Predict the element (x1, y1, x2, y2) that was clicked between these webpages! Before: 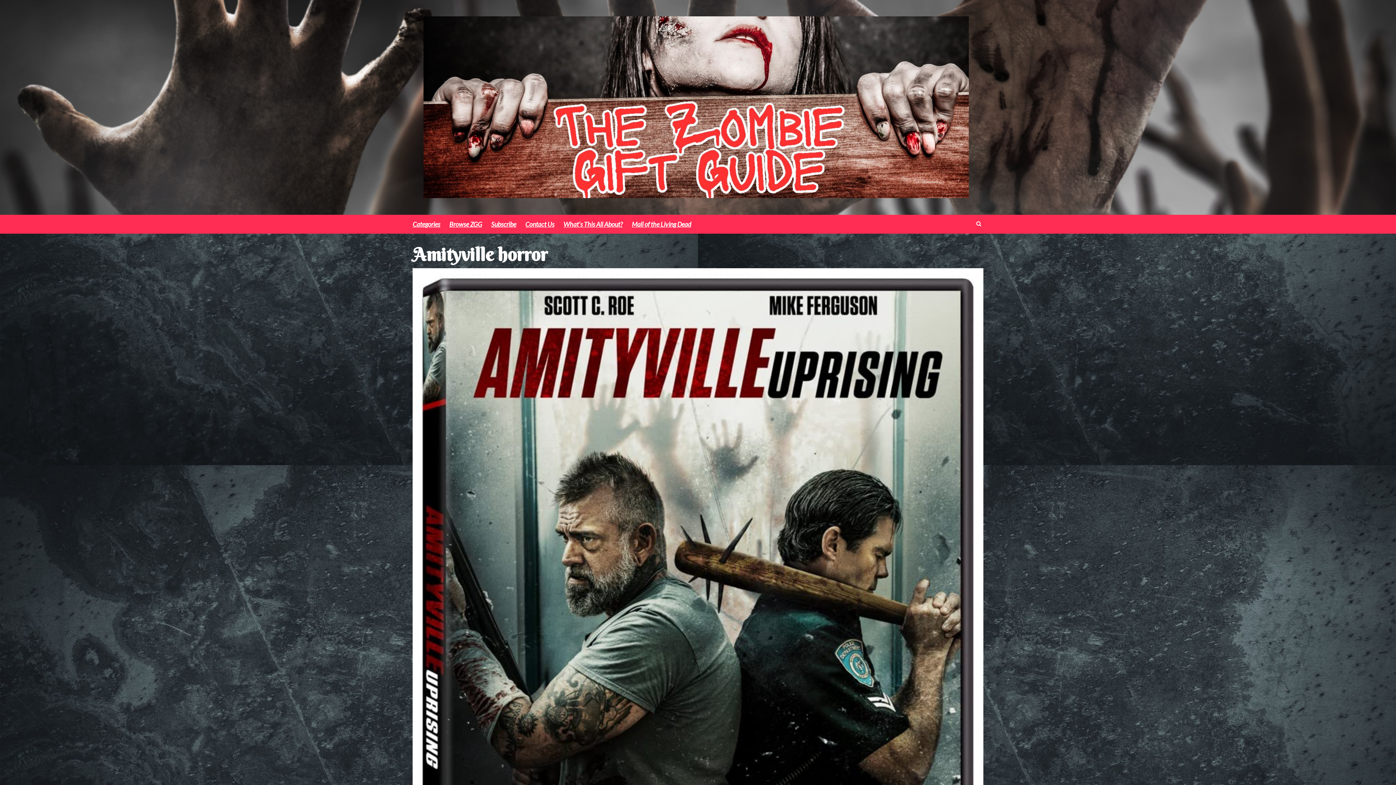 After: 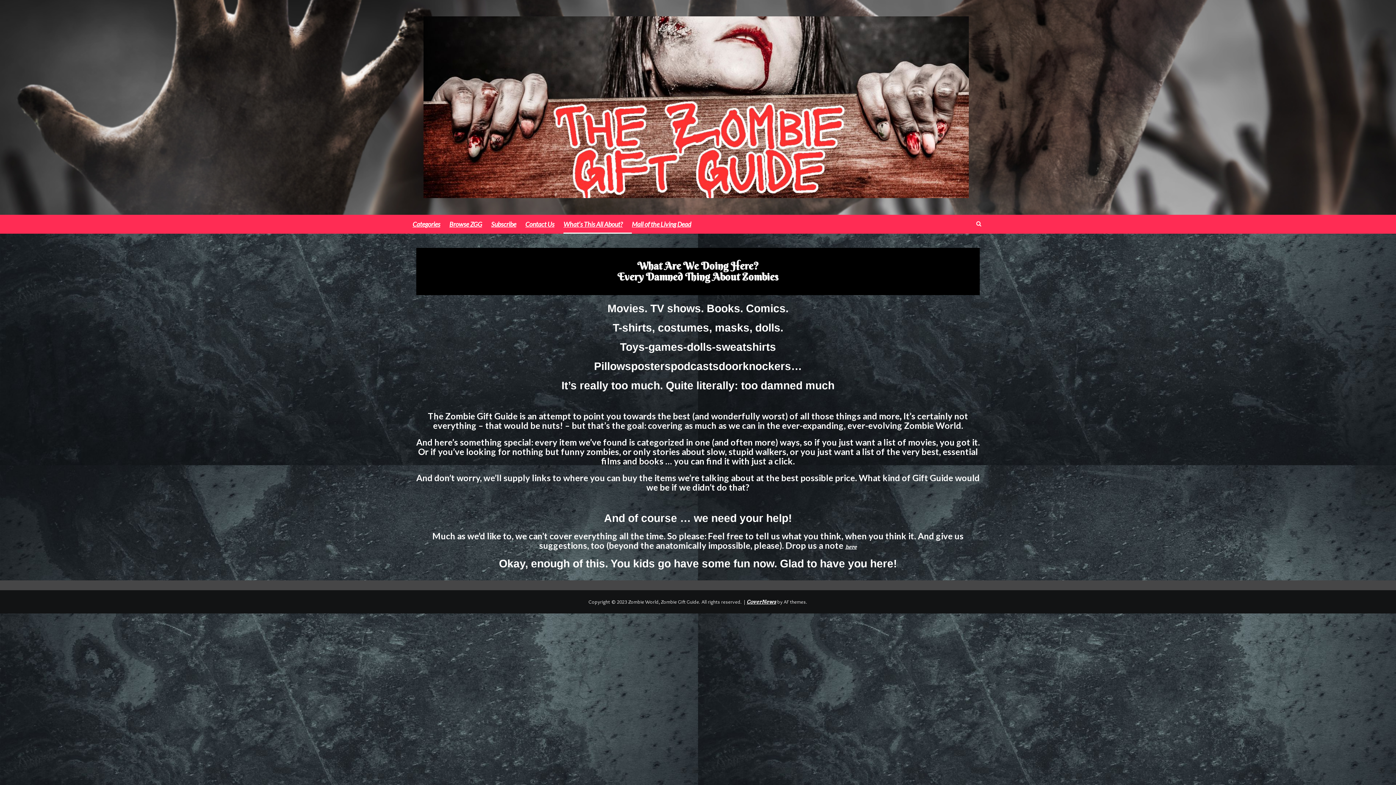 Action: bbox: (563, 214, 632, 233) label: What’s This All About?